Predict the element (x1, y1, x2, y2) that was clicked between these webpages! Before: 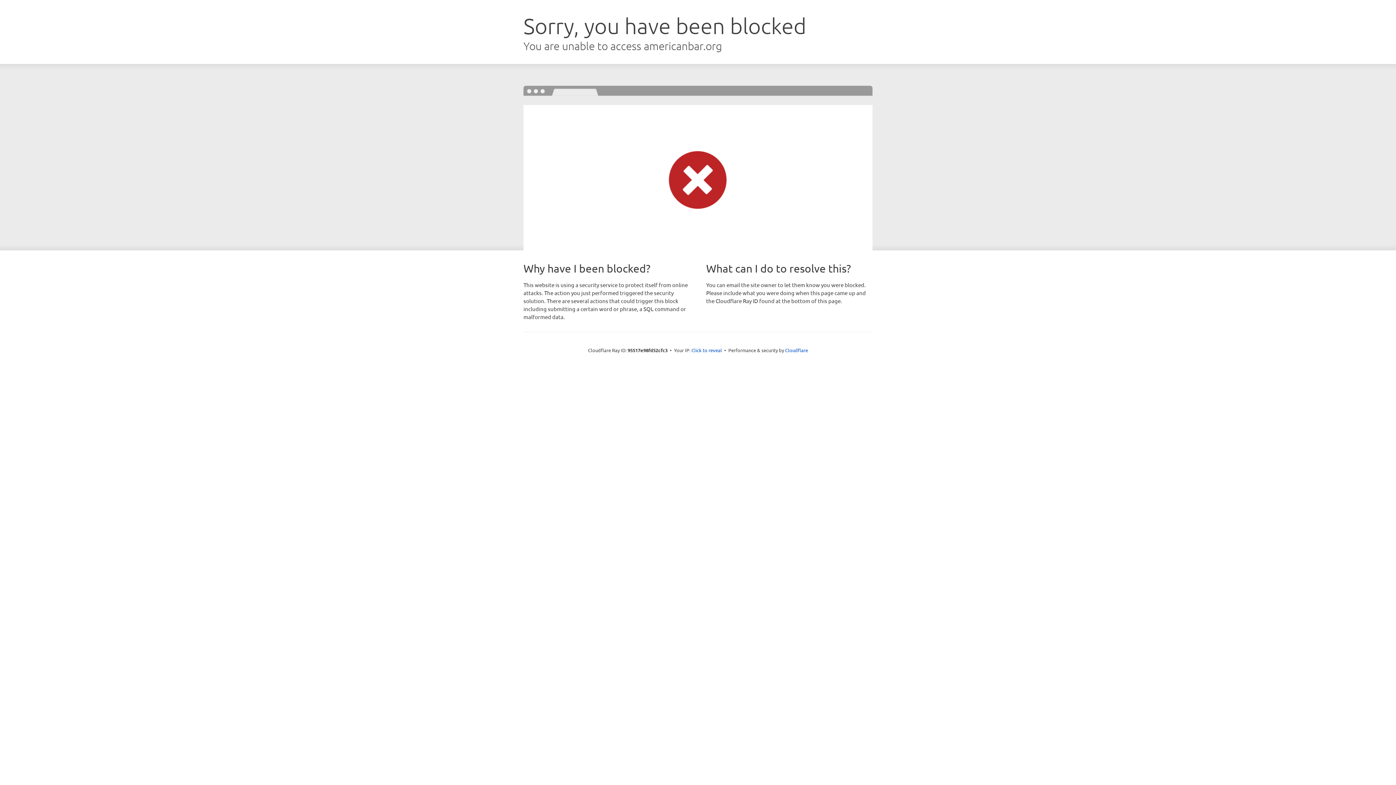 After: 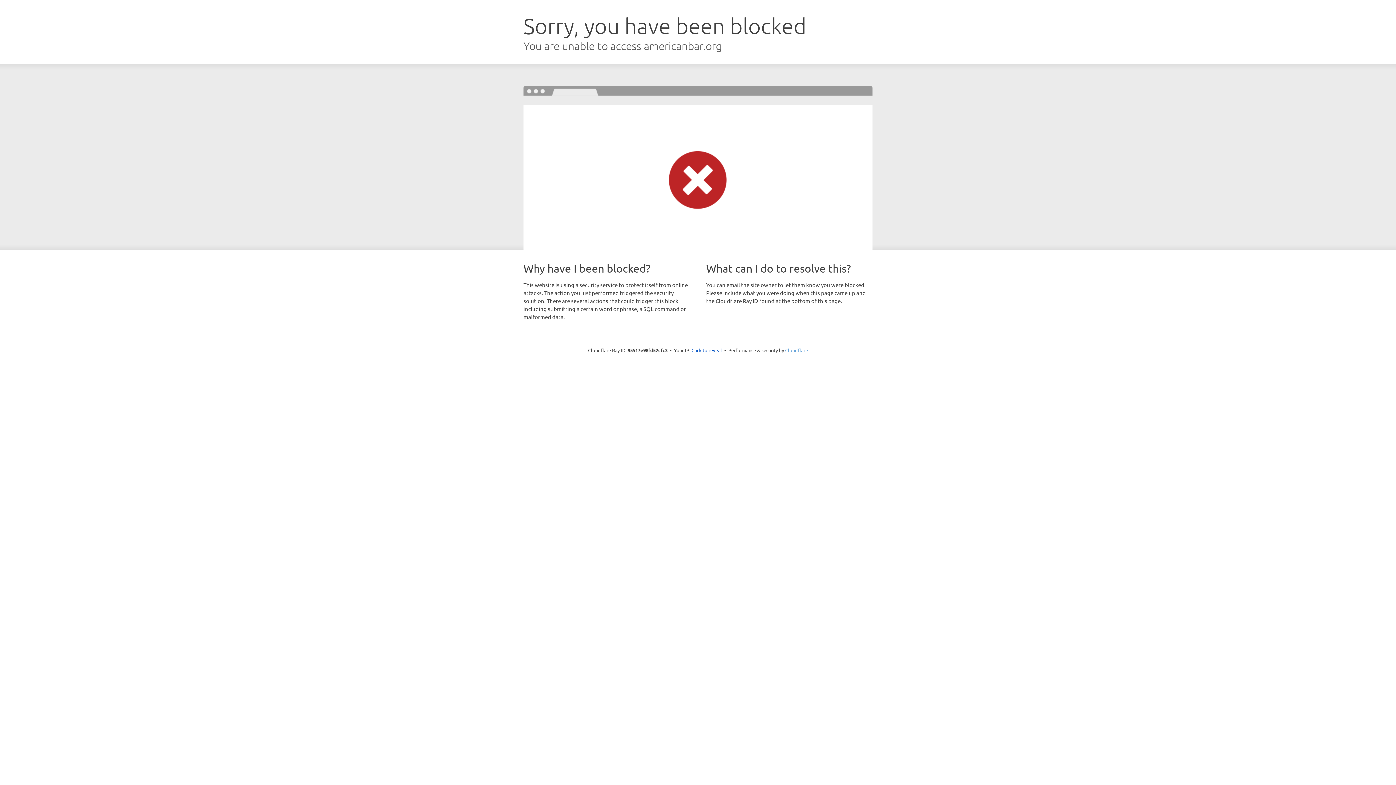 Action: label: Cloudflare bbox: (785, 347, 808, 353)